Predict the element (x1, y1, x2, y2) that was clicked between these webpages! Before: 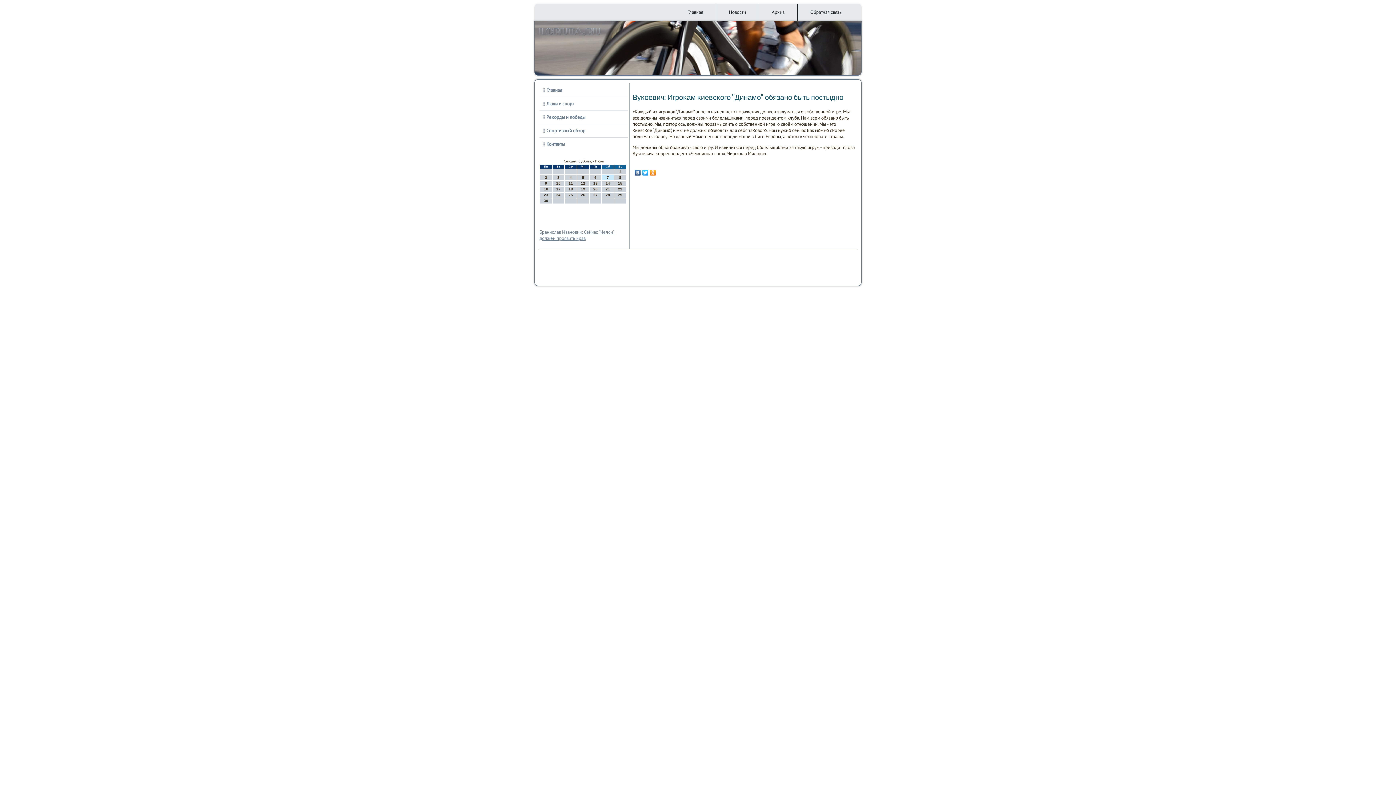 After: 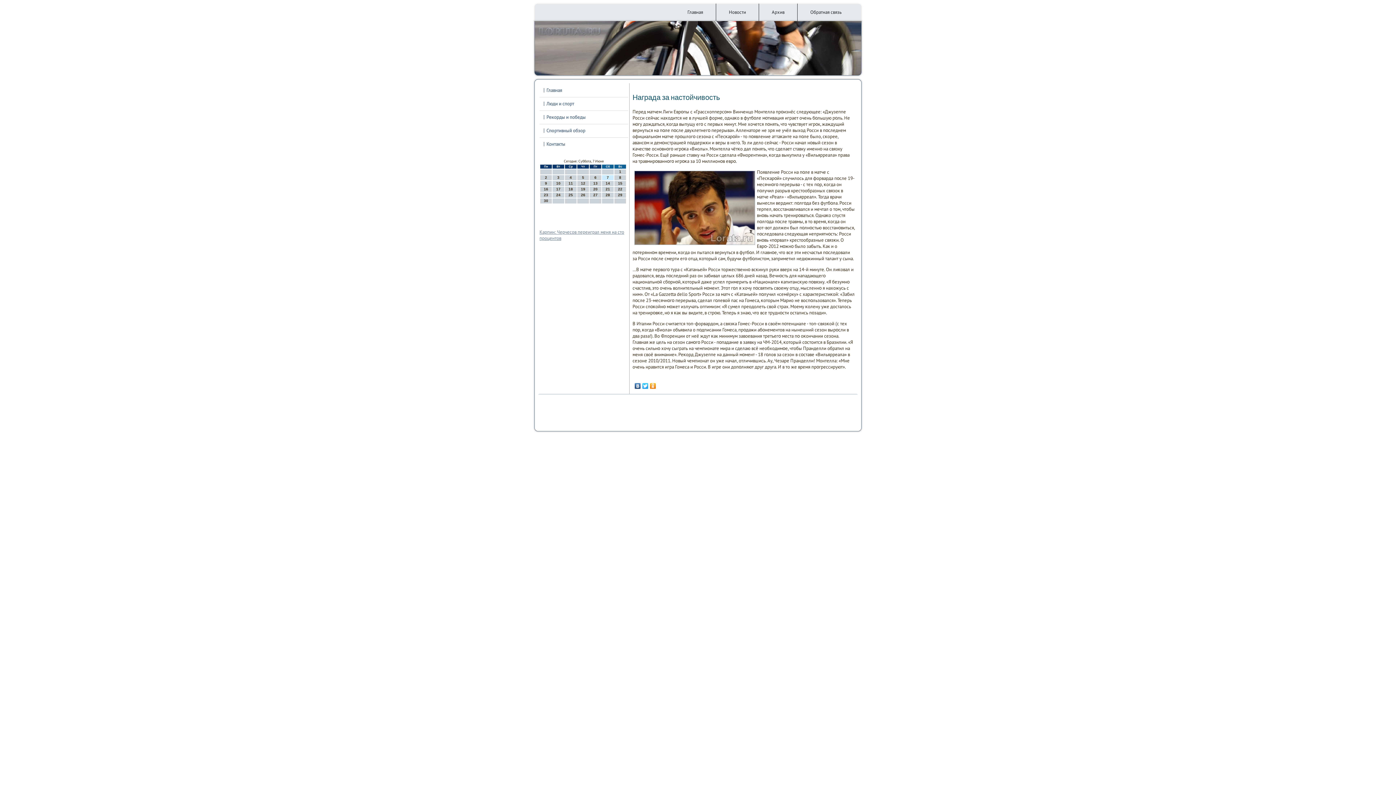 Action: label: Реκорды и победы bbox: (539, 111, 628, 123)